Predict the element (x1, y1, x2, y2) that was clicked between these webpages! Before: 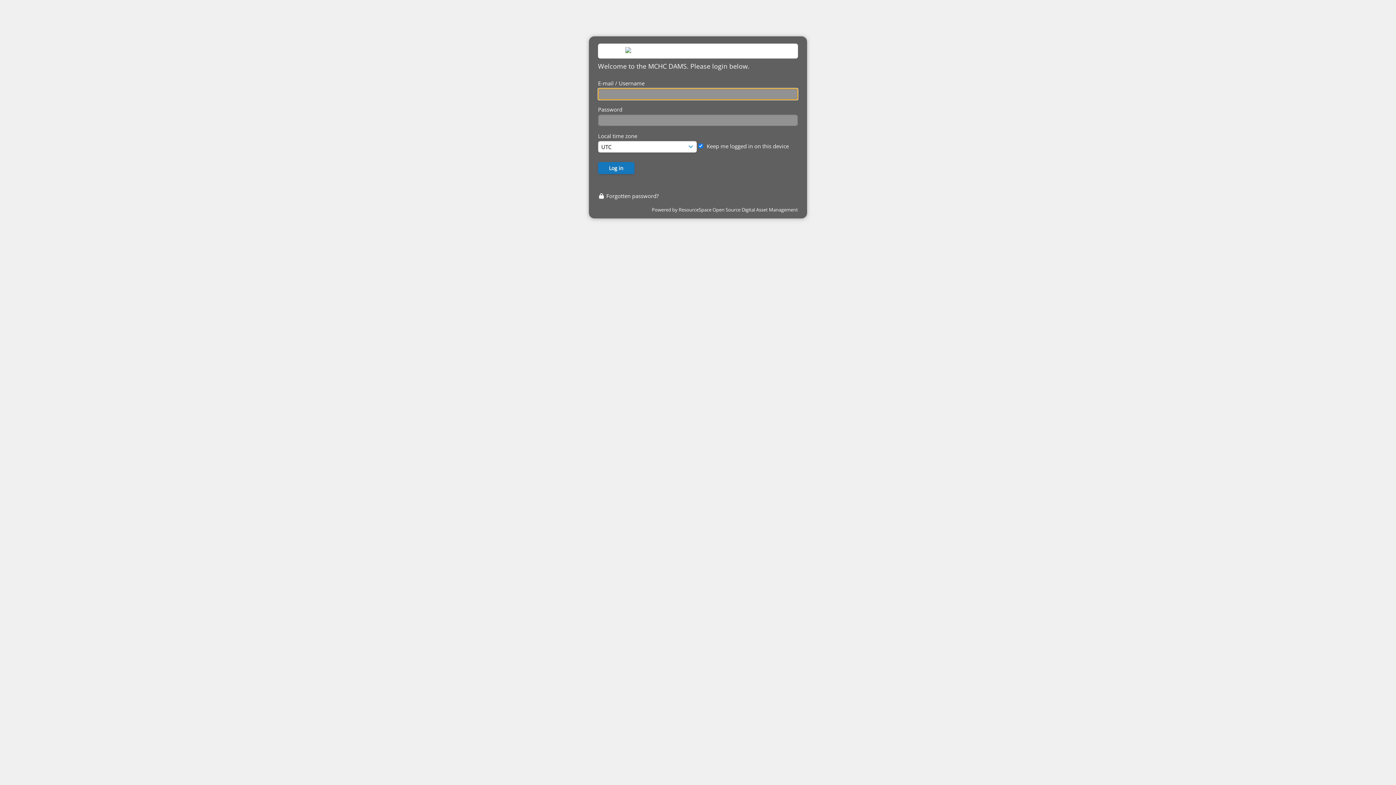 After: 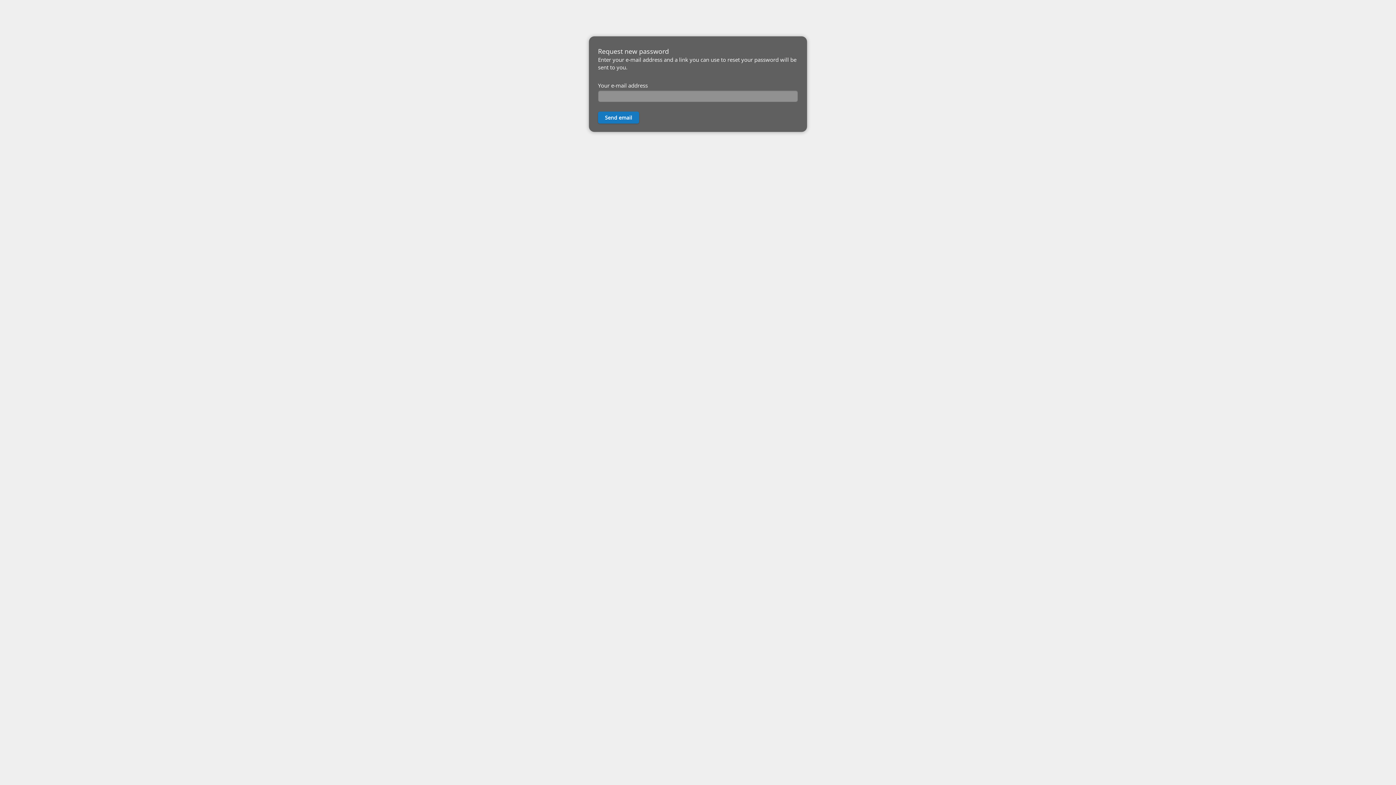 Action: bbox: (598, 192, 658, 199) label:  Forgotten password?